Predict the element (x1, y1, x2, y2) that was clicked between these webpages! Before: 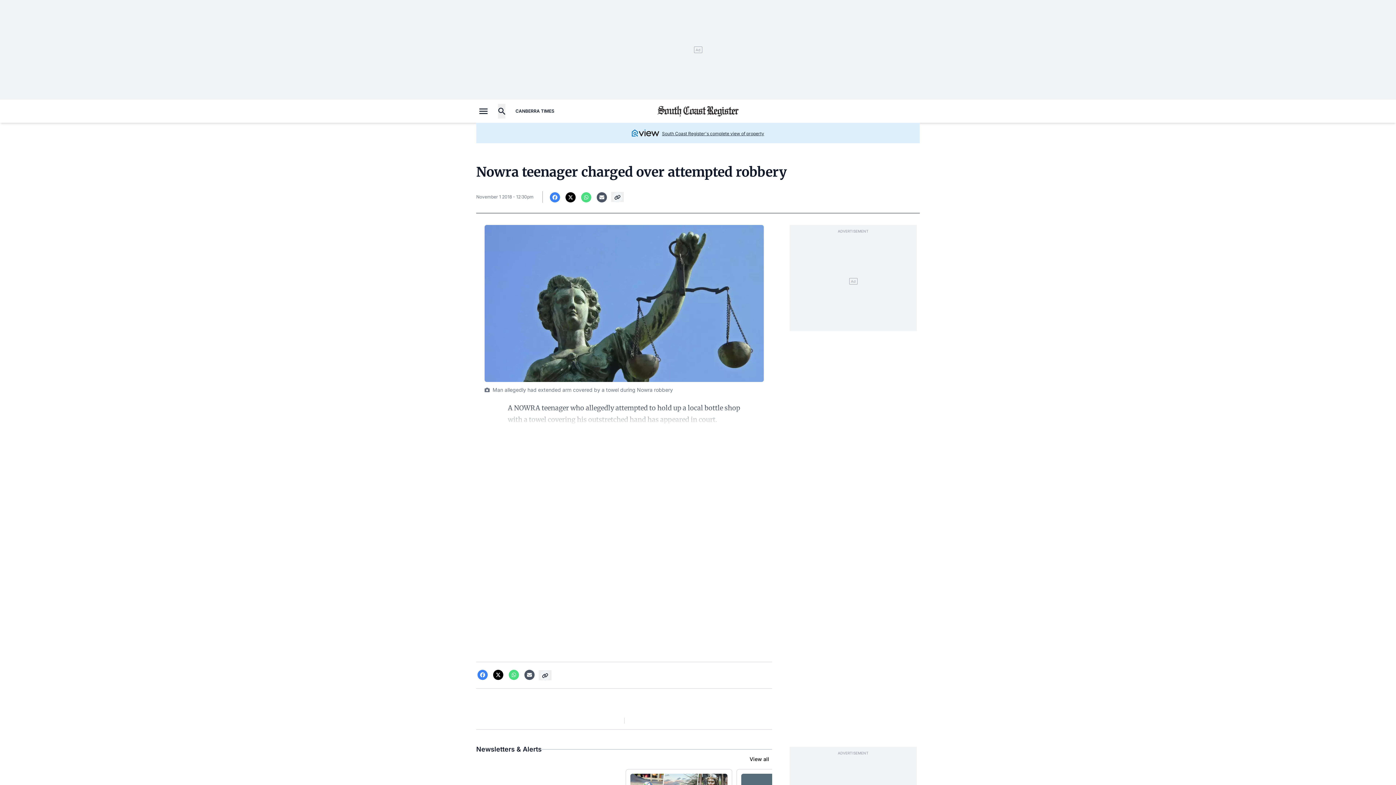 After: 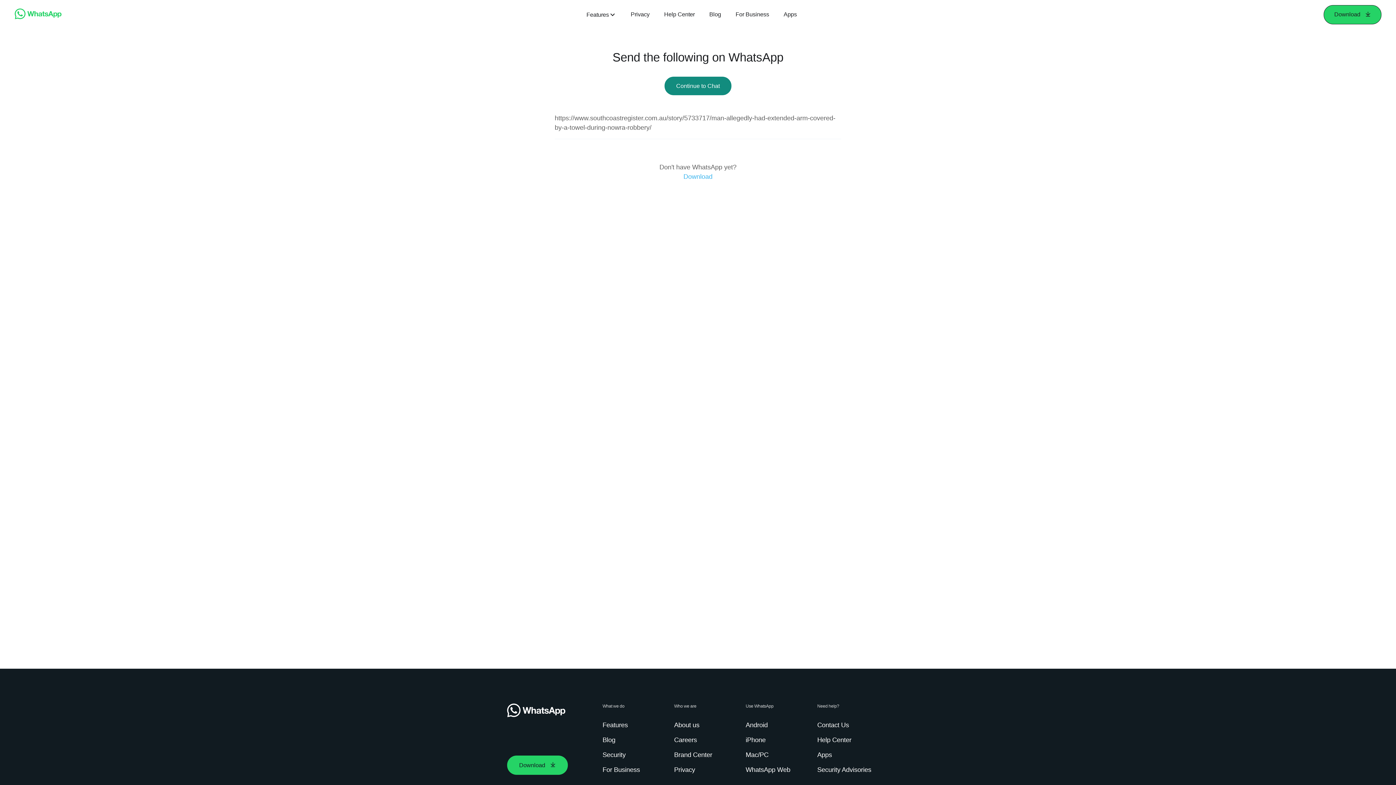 Action: bbox: (580, 192, 592, 202) label: Whatsapp